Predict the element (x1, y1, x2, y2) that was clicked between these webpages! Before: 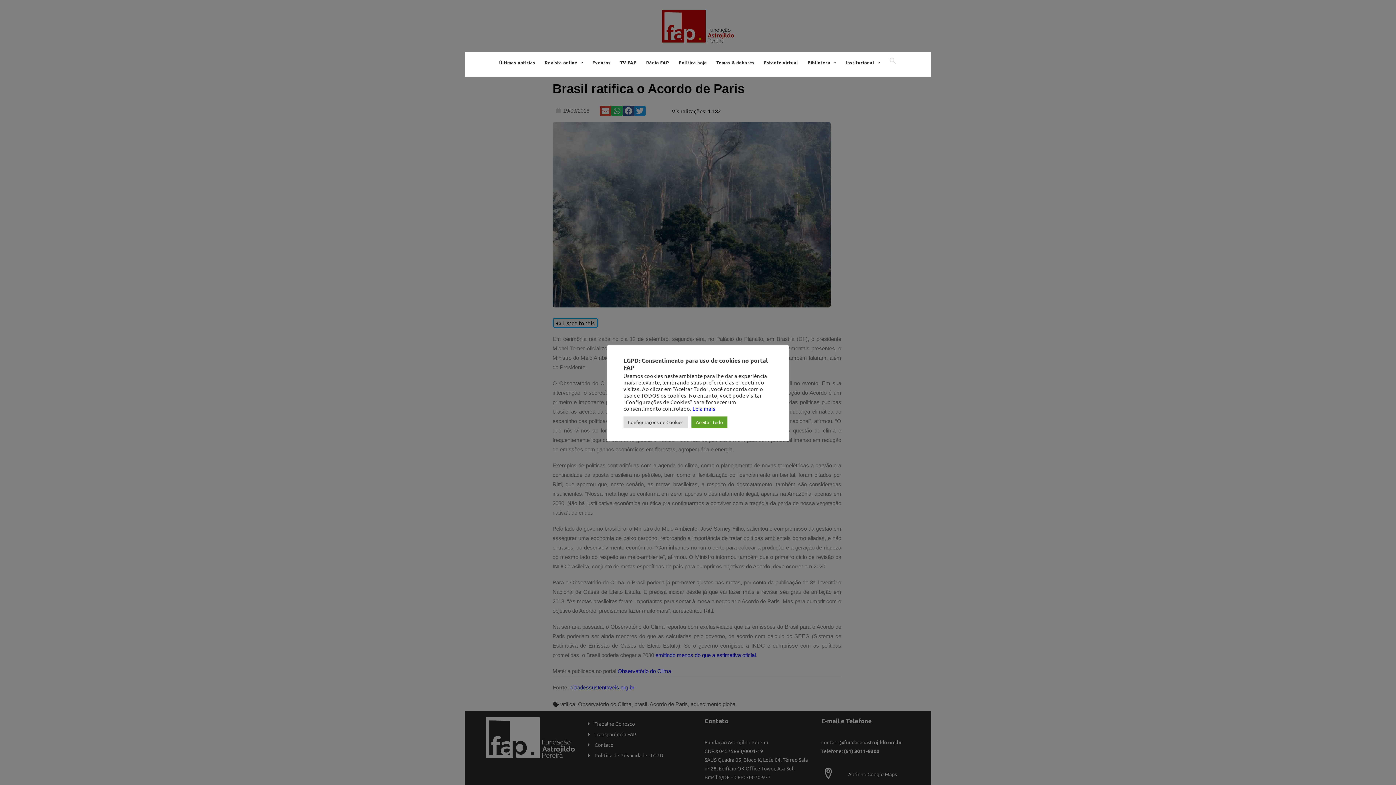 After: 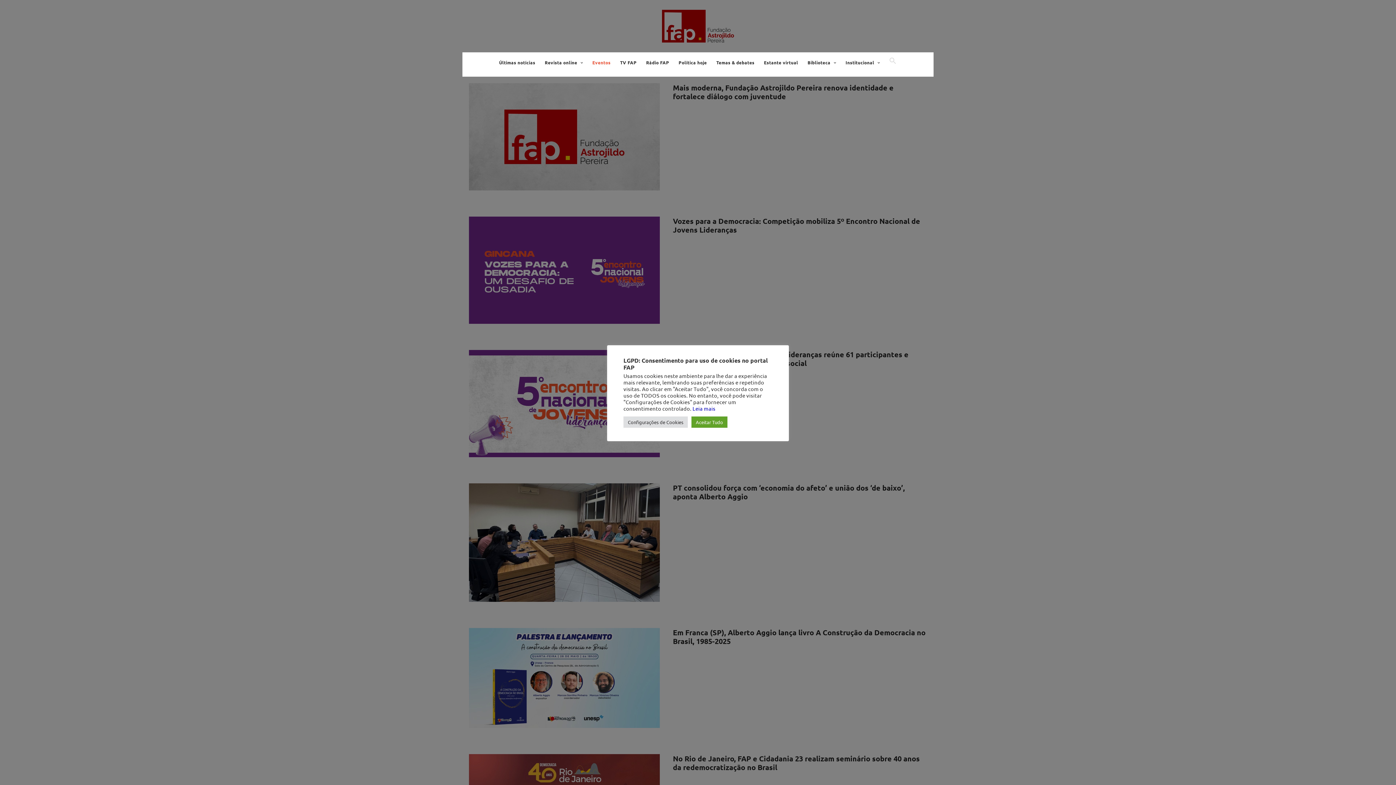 Action: label: Eventos bbox: (587, 52, 615, 72)